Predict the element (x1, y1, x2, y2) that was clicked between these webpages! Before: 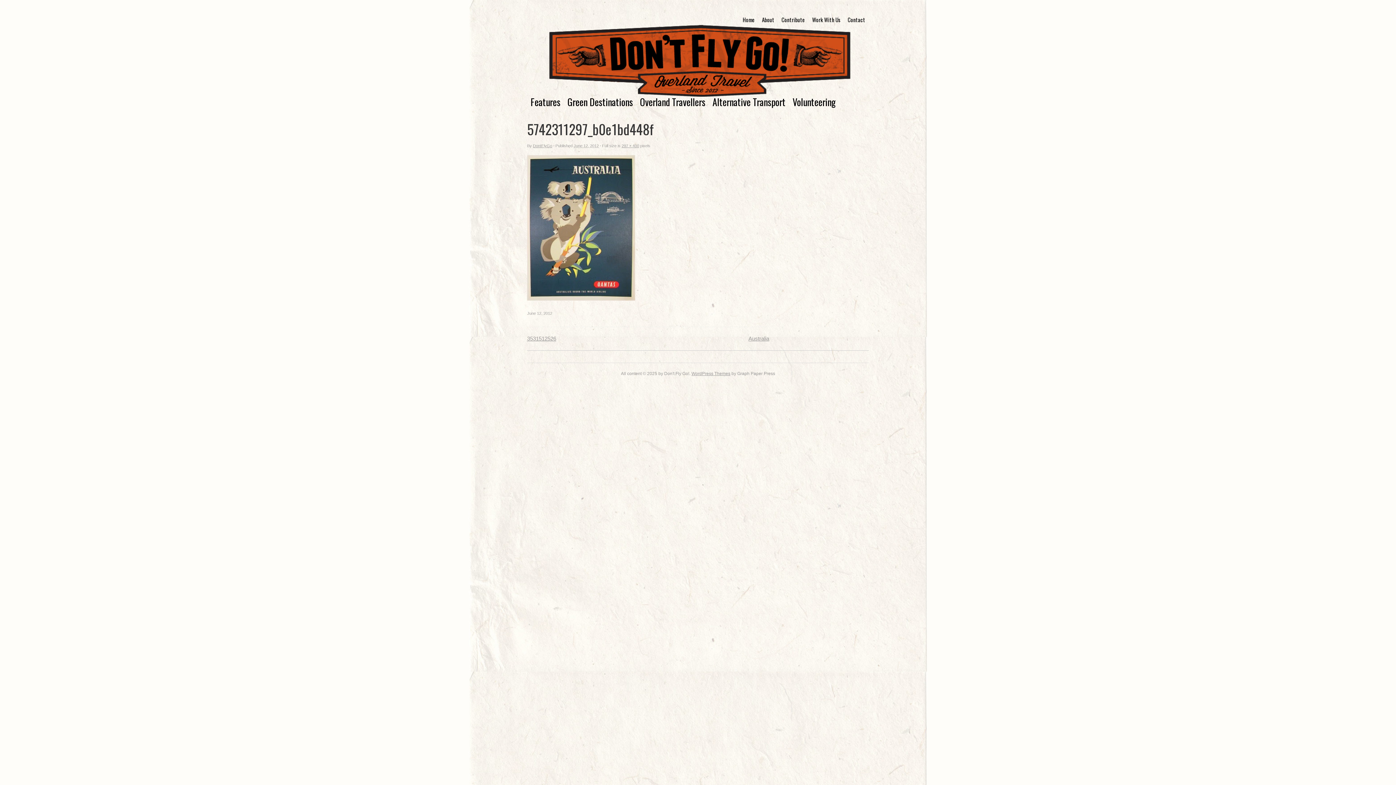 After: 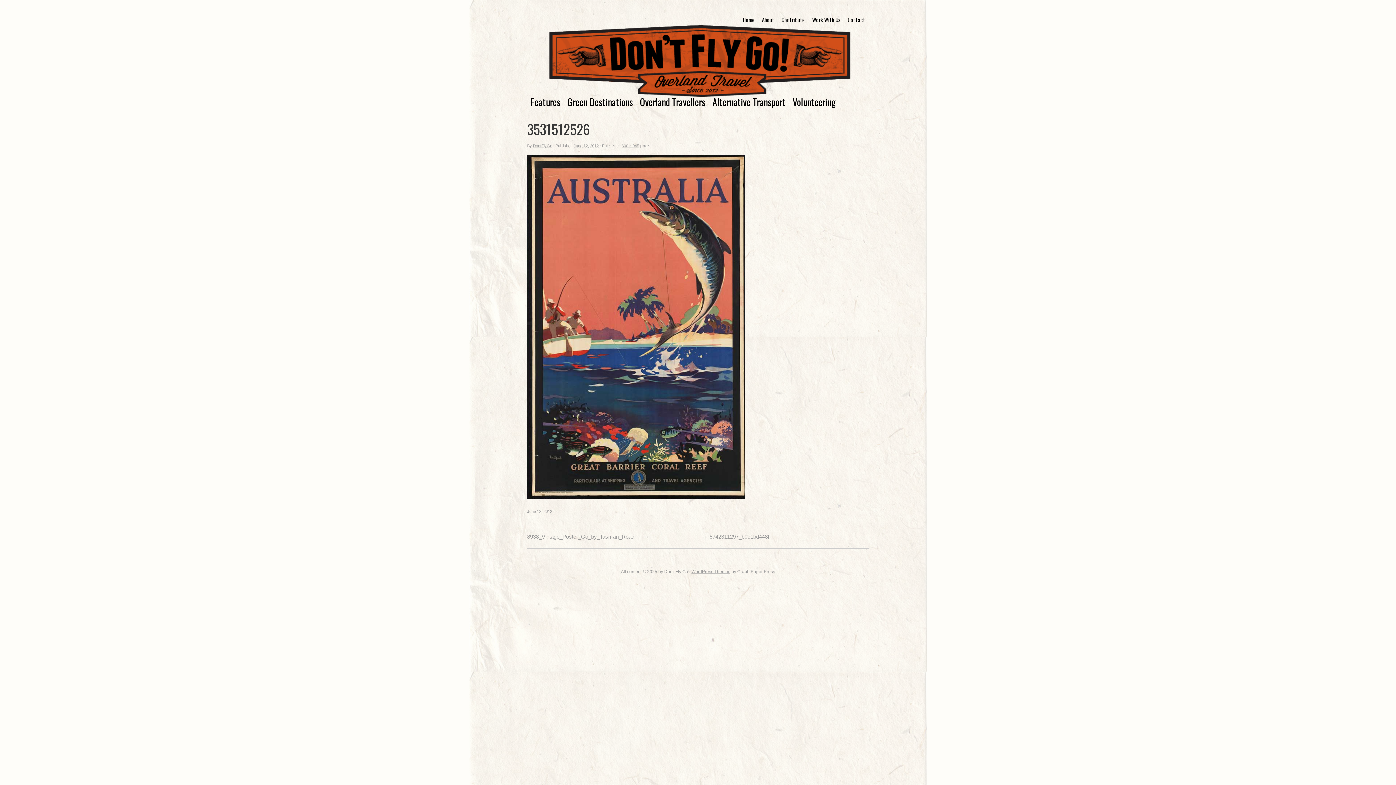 Action: label: 3531512526 bbox: (527, 335, 556, 341)